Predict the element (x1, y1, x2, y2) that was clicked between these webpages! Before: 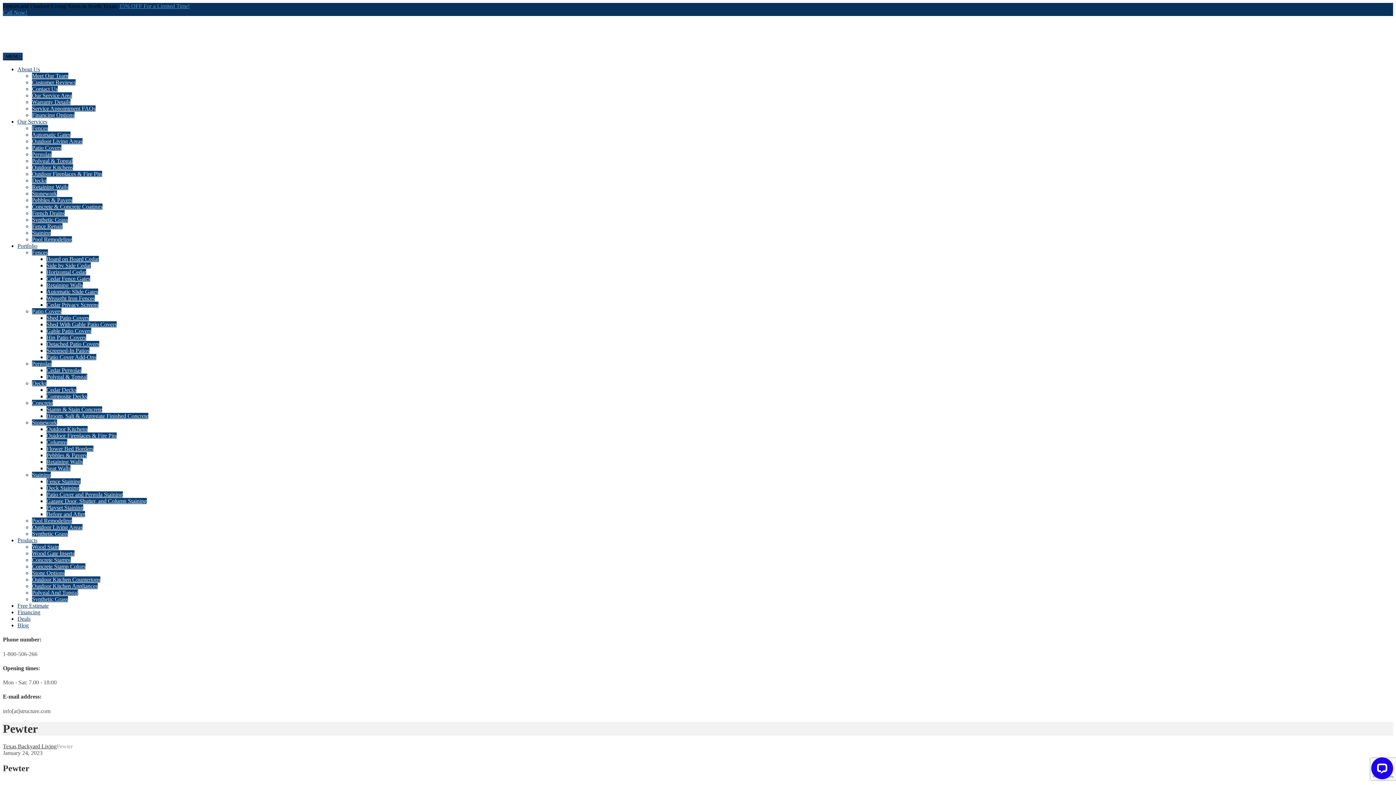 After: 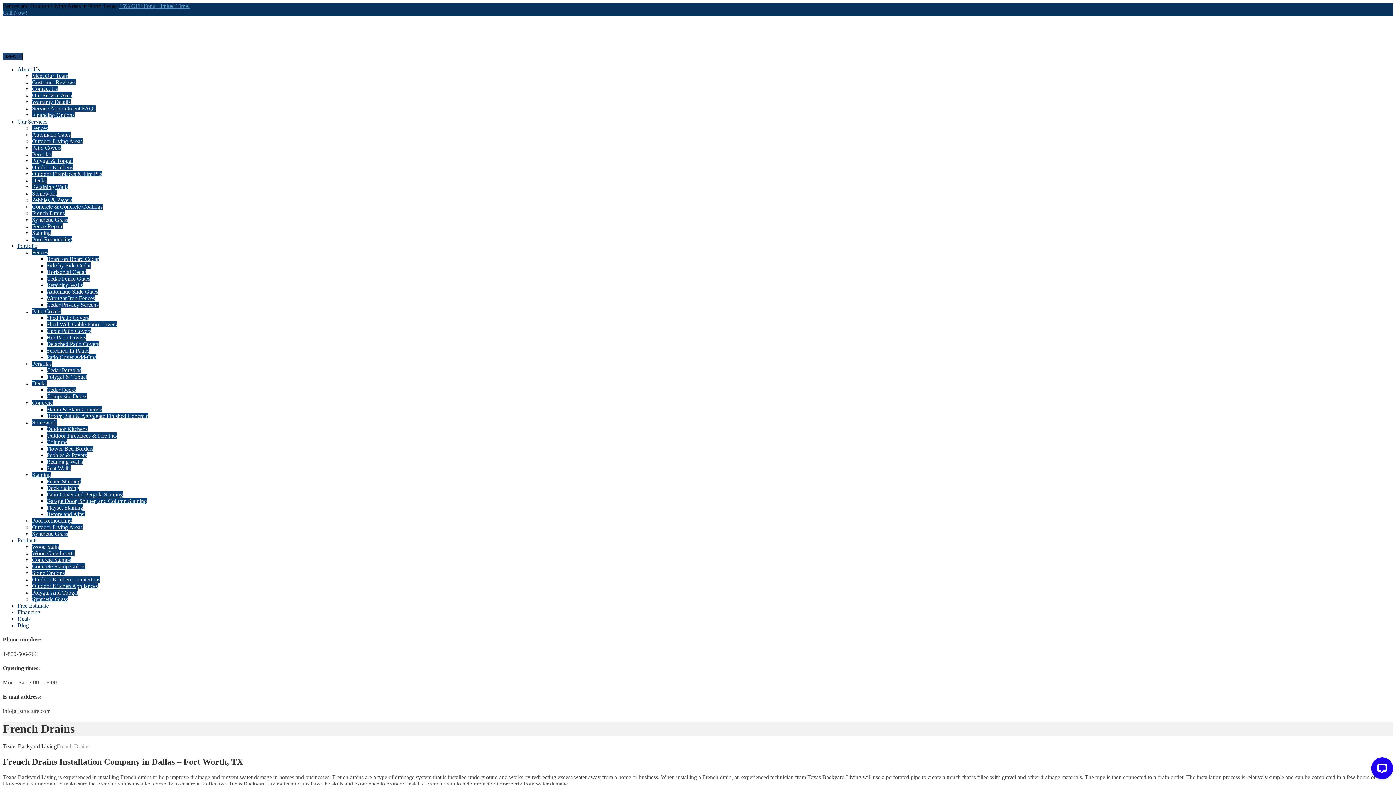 Action: label: French Drains bbox: (32, 210, 64, 216)